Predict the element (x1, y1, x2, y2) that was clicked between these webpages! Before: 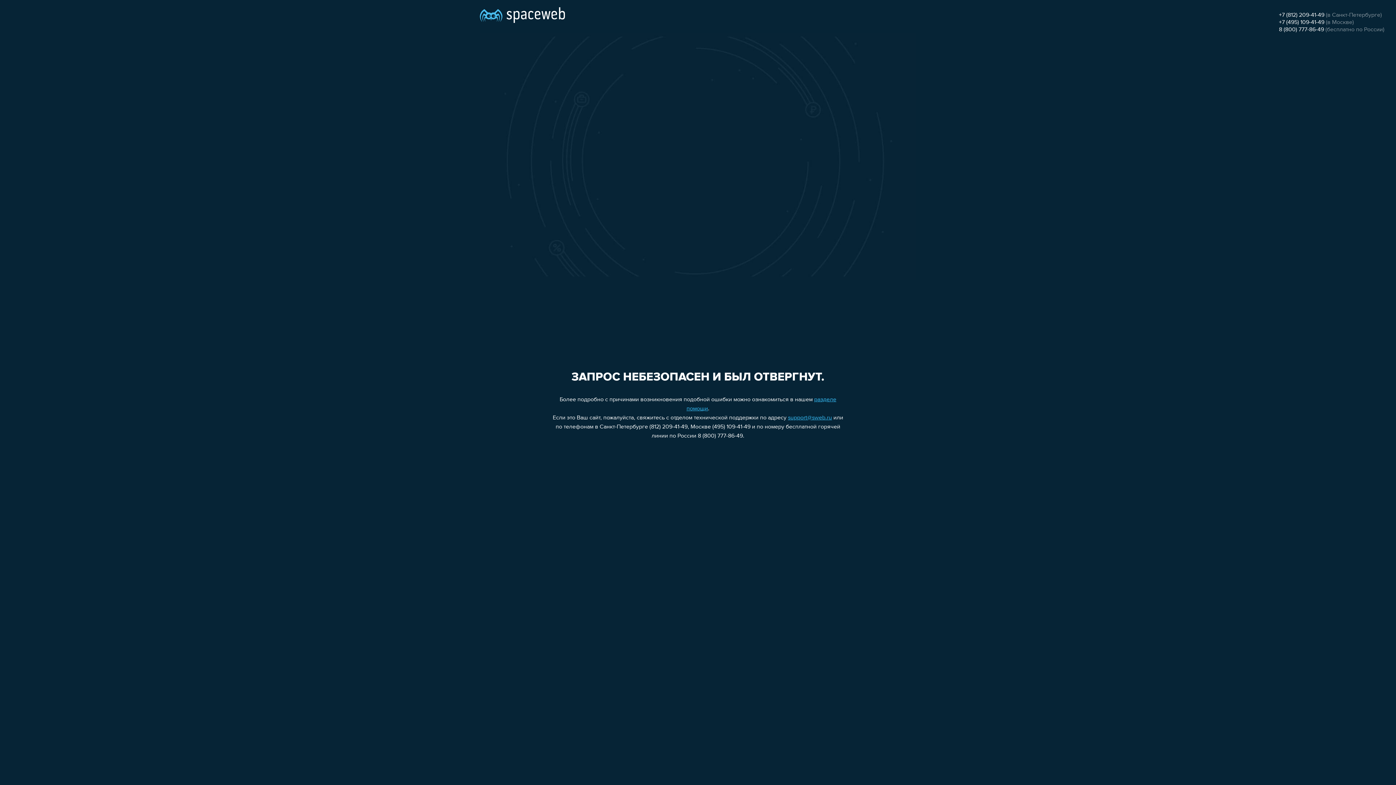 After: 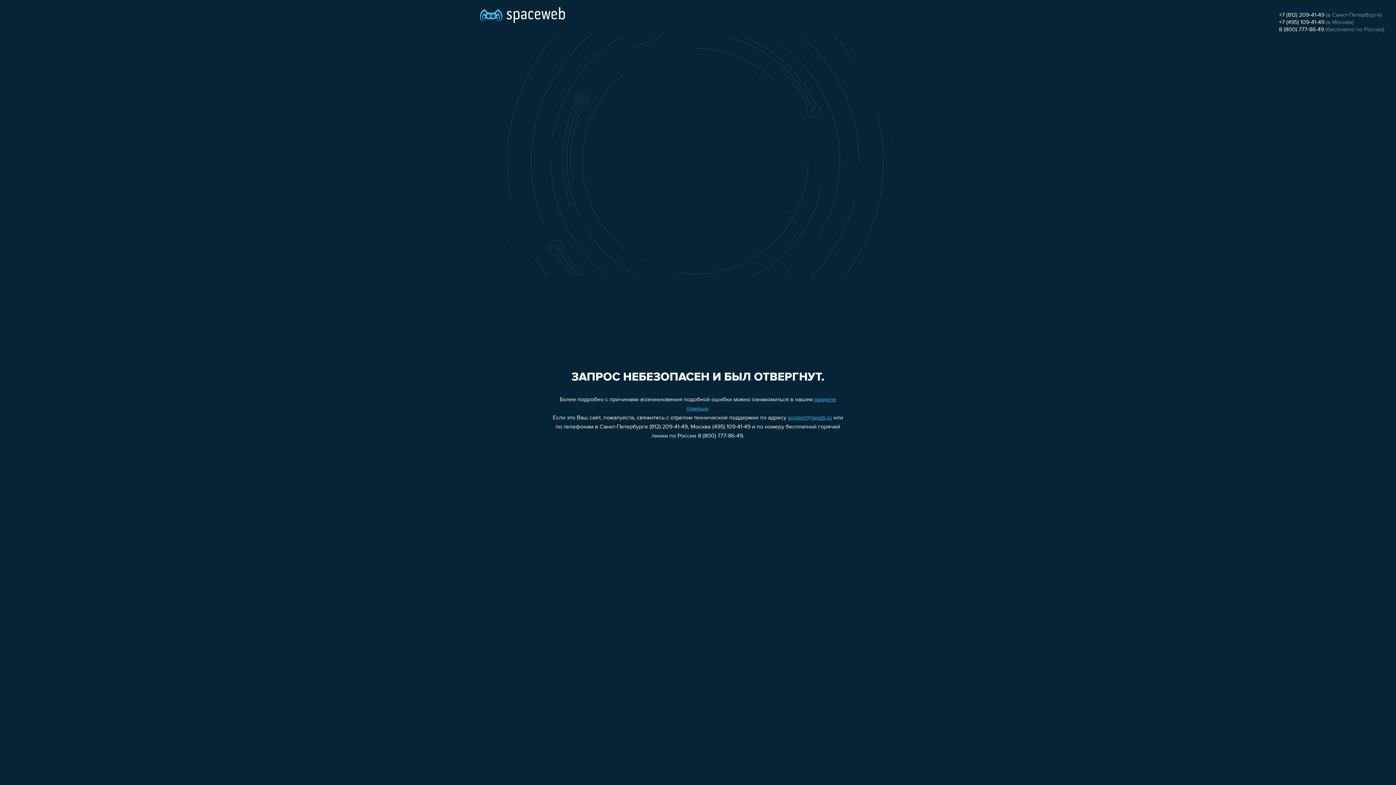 Action: bbox: (1279, 26, 1324, 32) label: 8 (800) 777-86-49